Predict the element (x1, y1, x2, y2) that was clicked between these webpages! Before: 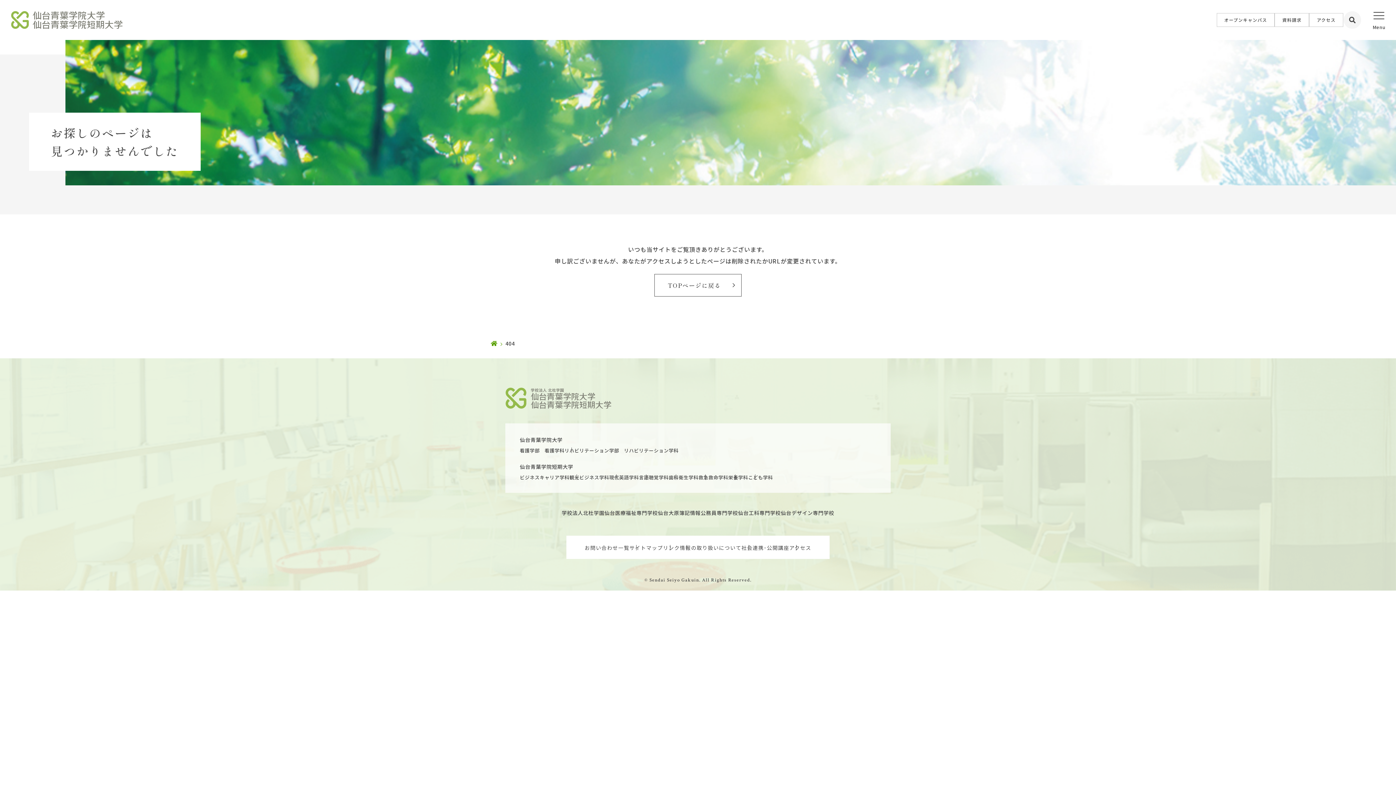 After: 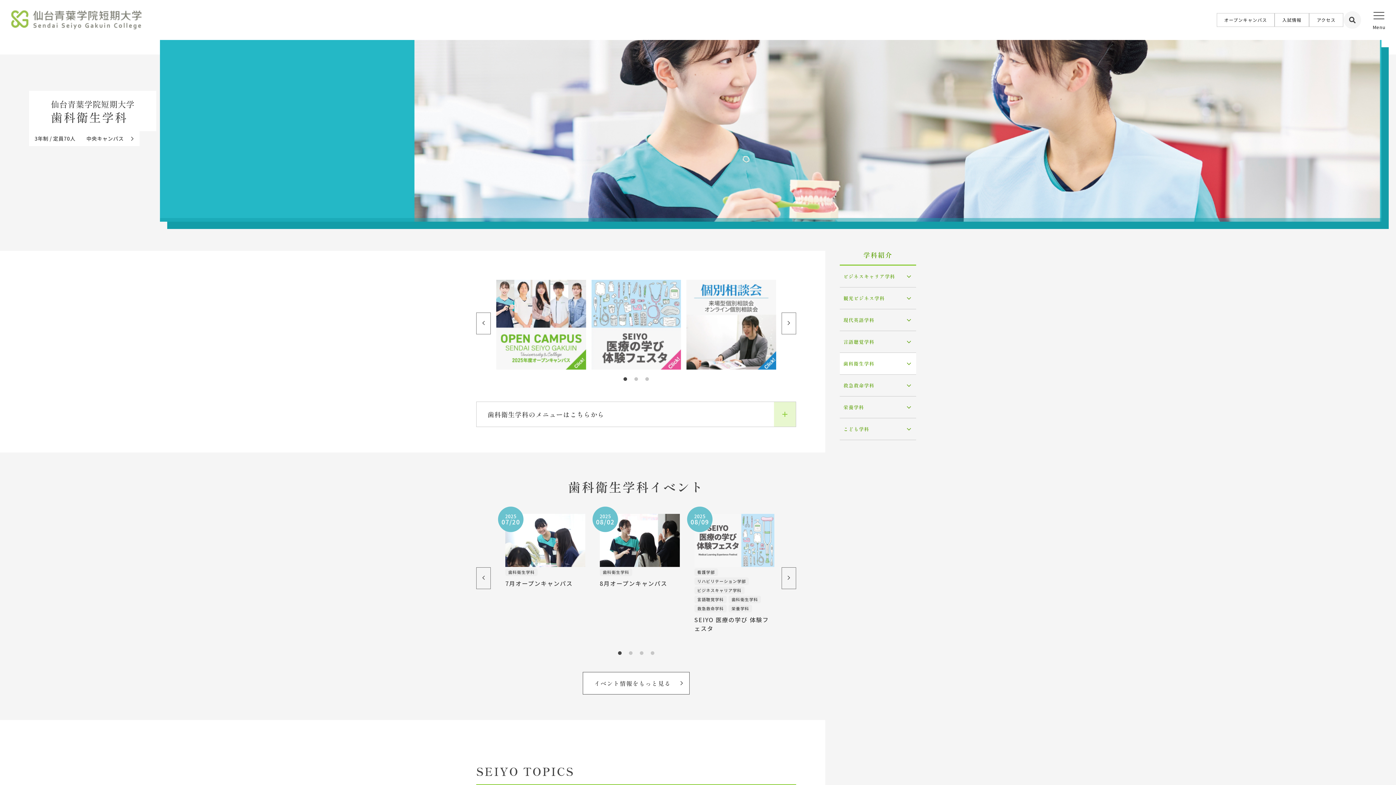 Action: label: 歯科衛生学科 bbox: (668, 472, 698, 482)